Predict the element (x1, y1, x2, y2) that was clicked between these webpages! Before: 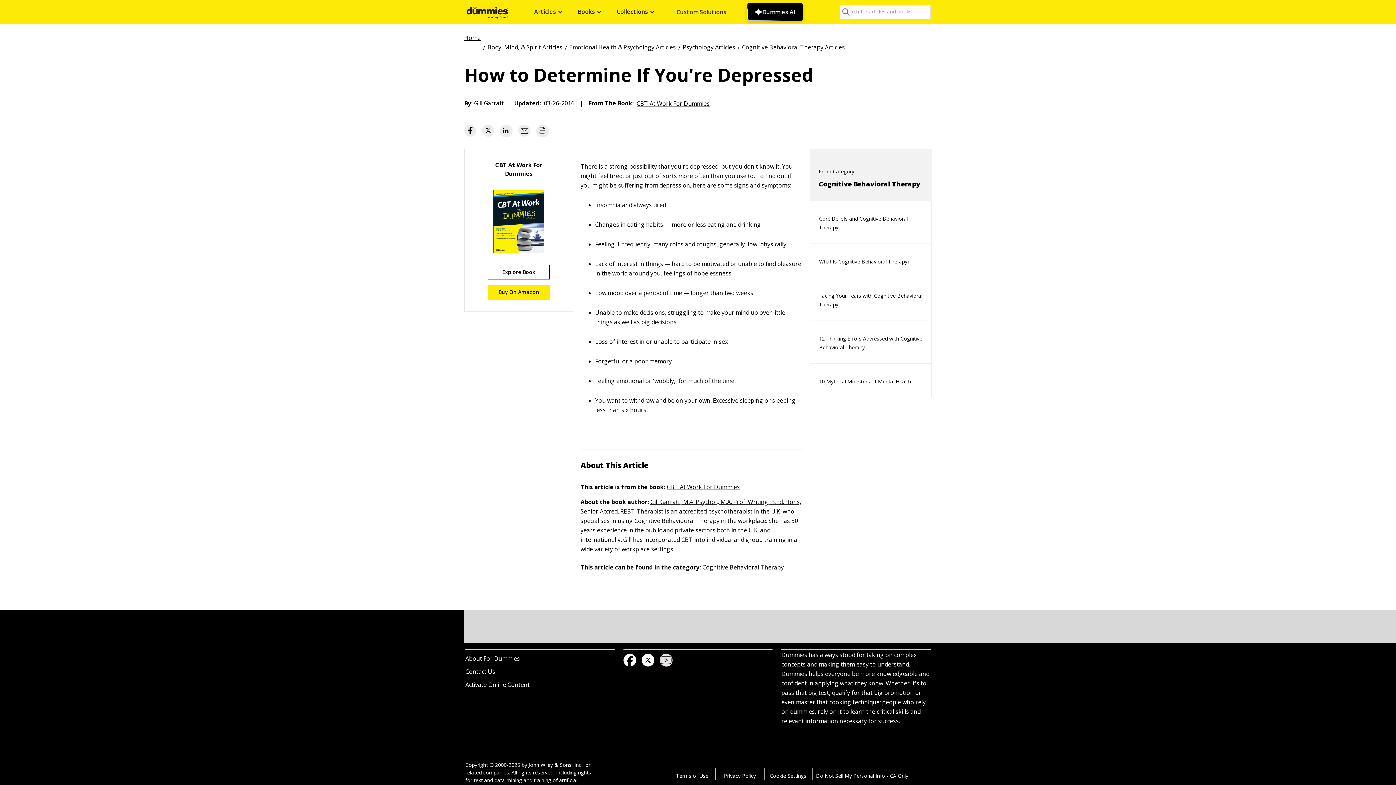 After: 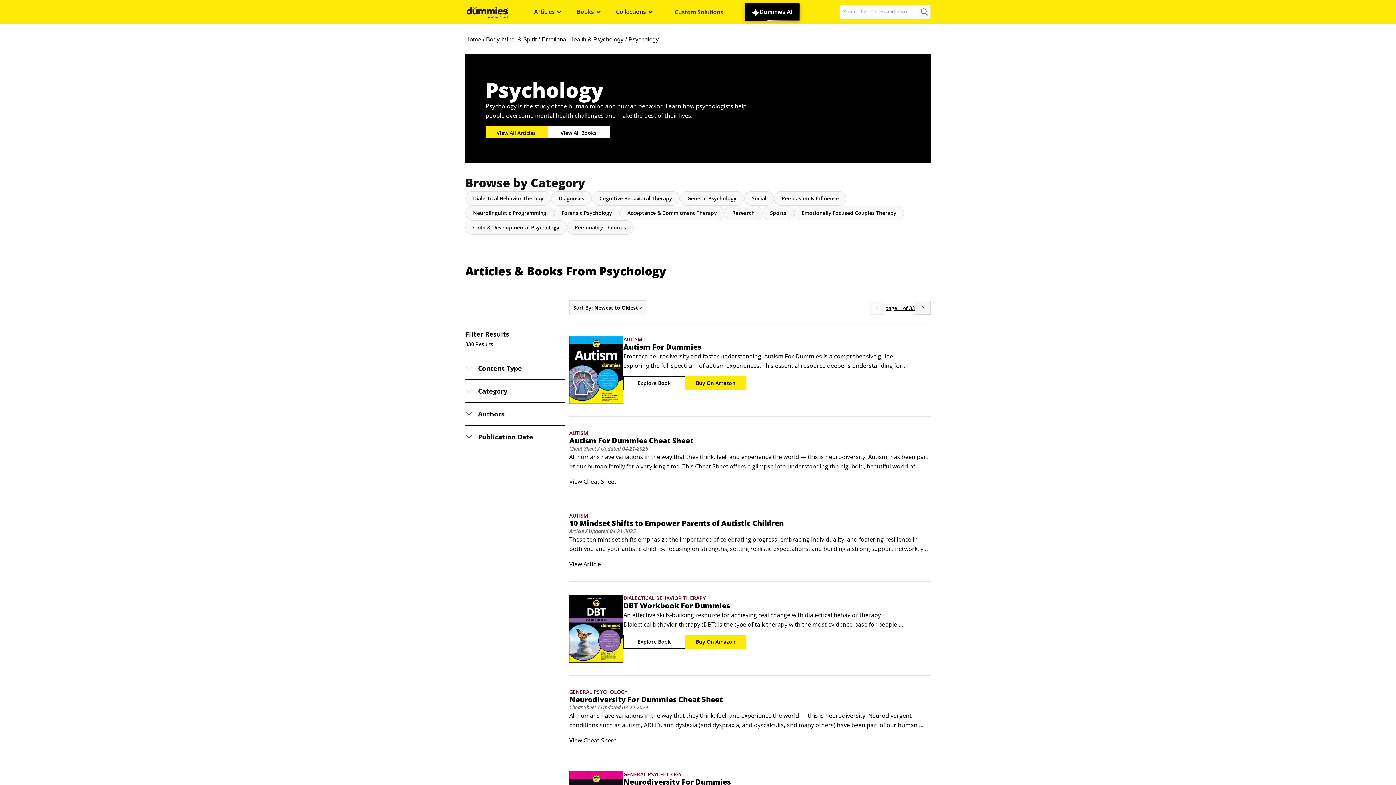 Action: label: Psychology Articles bbox: (682, 42, 735, 50)